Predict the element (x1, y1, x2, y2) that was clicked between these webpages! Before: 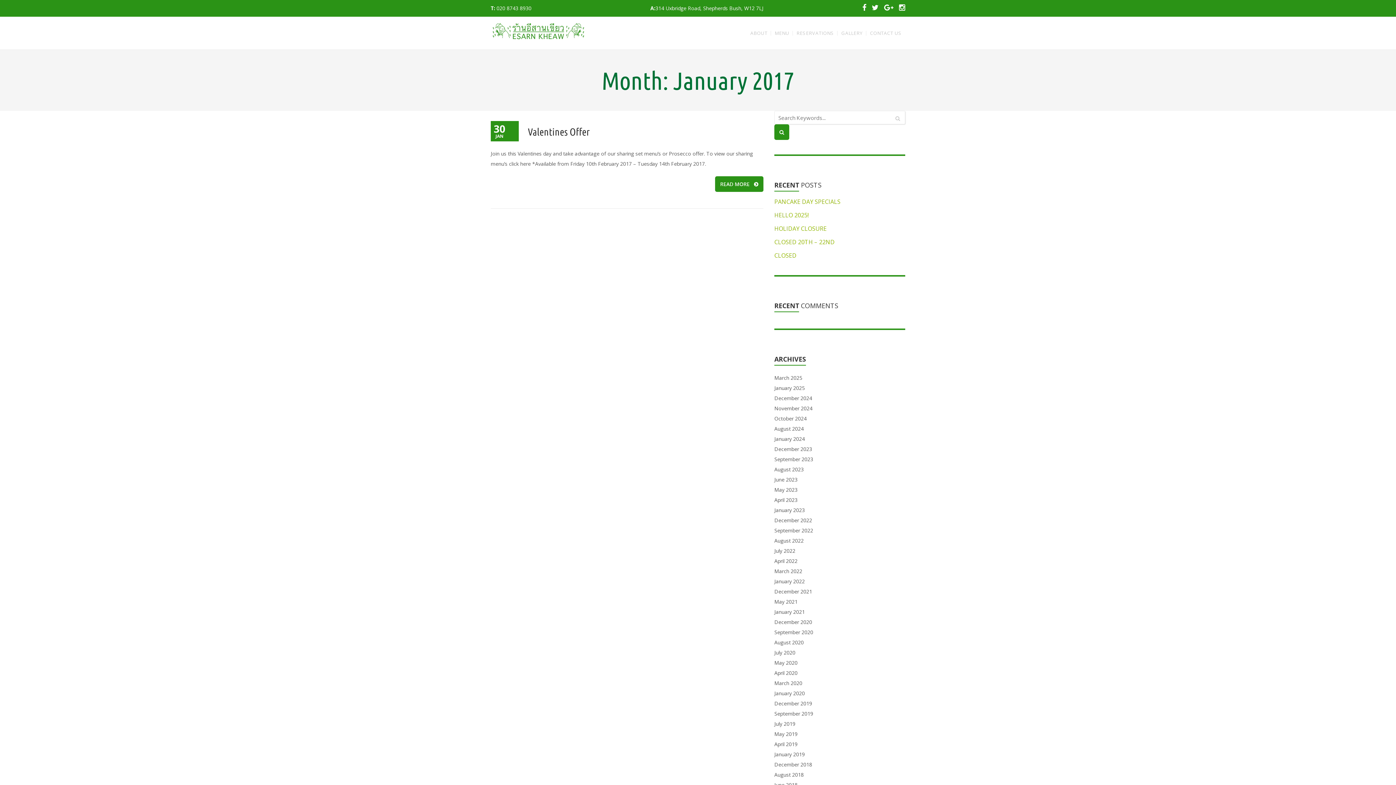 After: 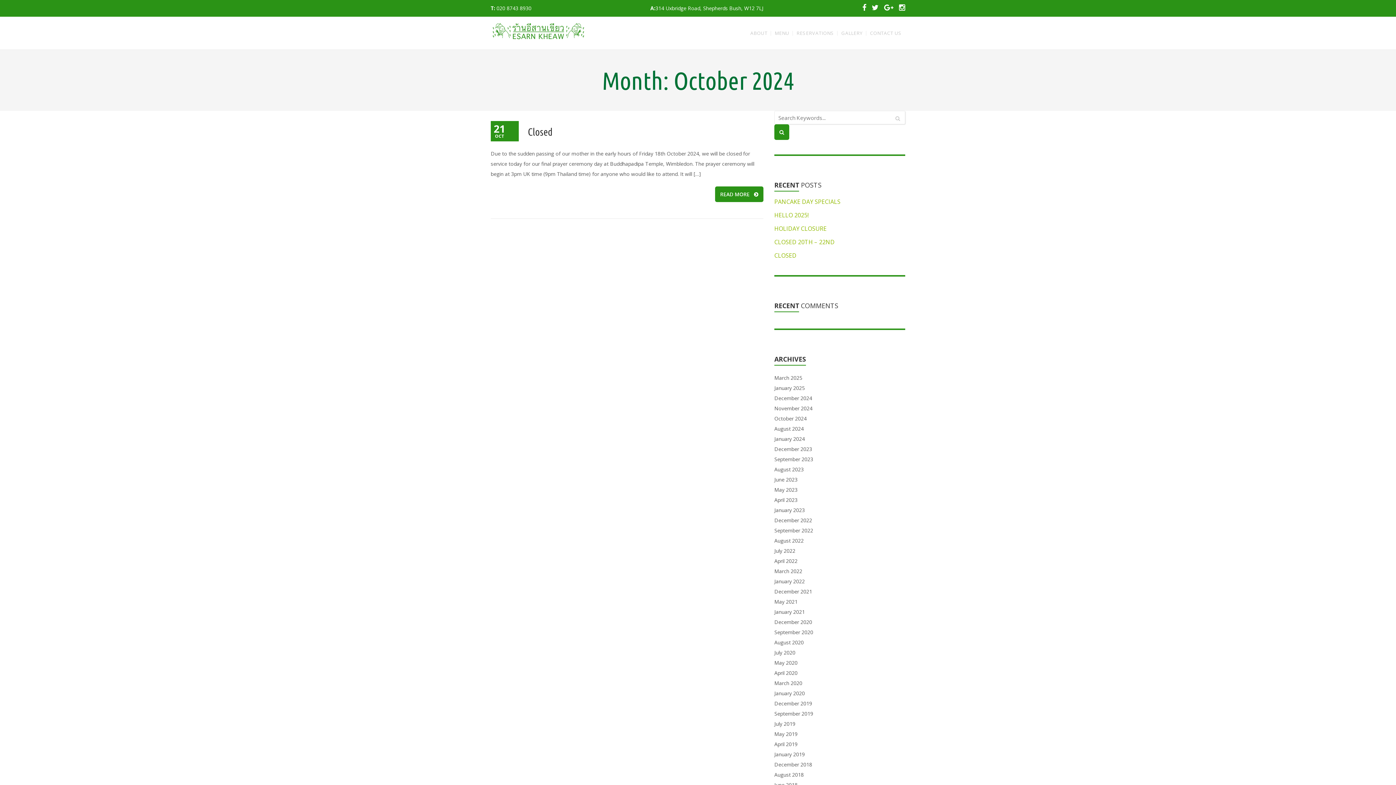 Action: label: October 2024 bbox: (774, 415, 806, 422)